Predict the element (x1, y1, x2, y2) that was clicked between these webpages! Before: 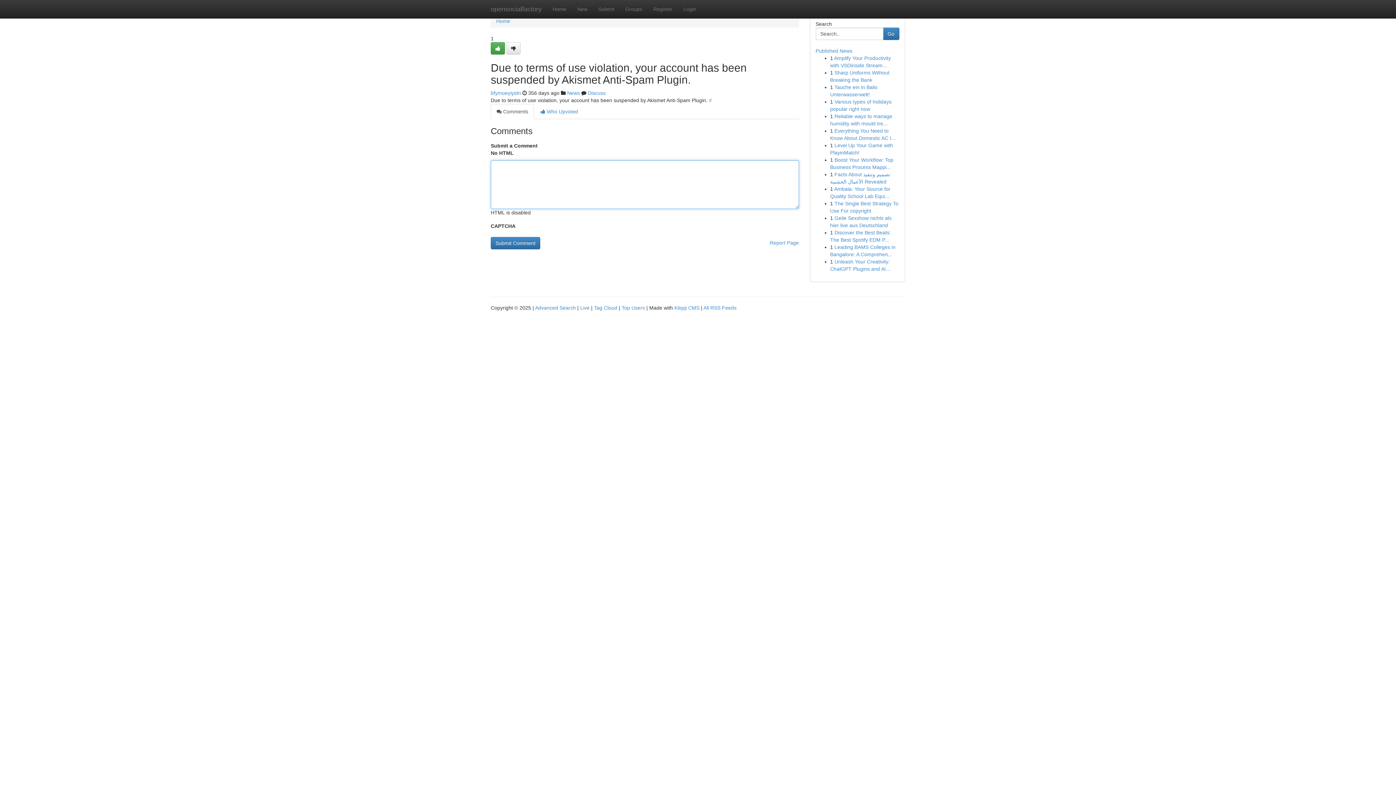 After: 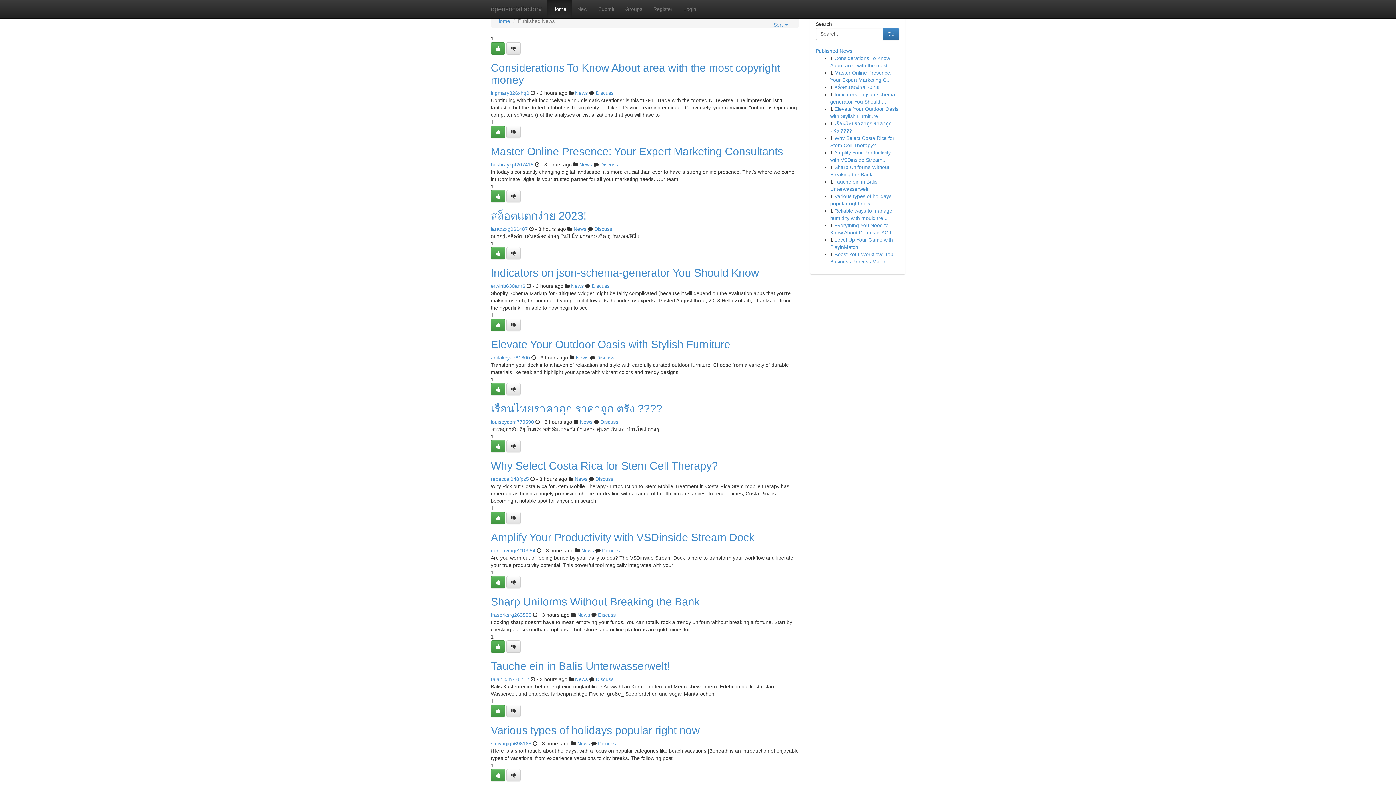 Action: label: Live bbox: (580, 305, 589, 310)